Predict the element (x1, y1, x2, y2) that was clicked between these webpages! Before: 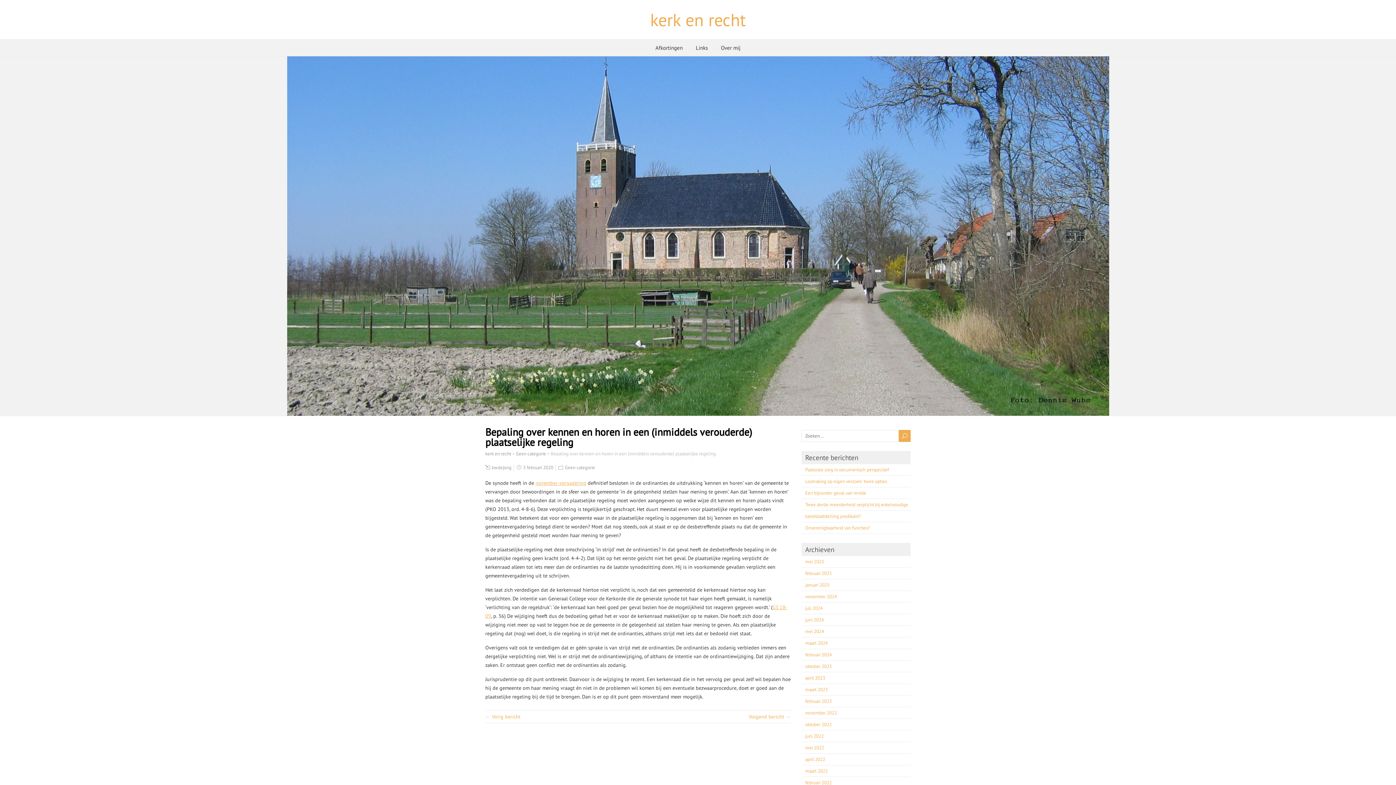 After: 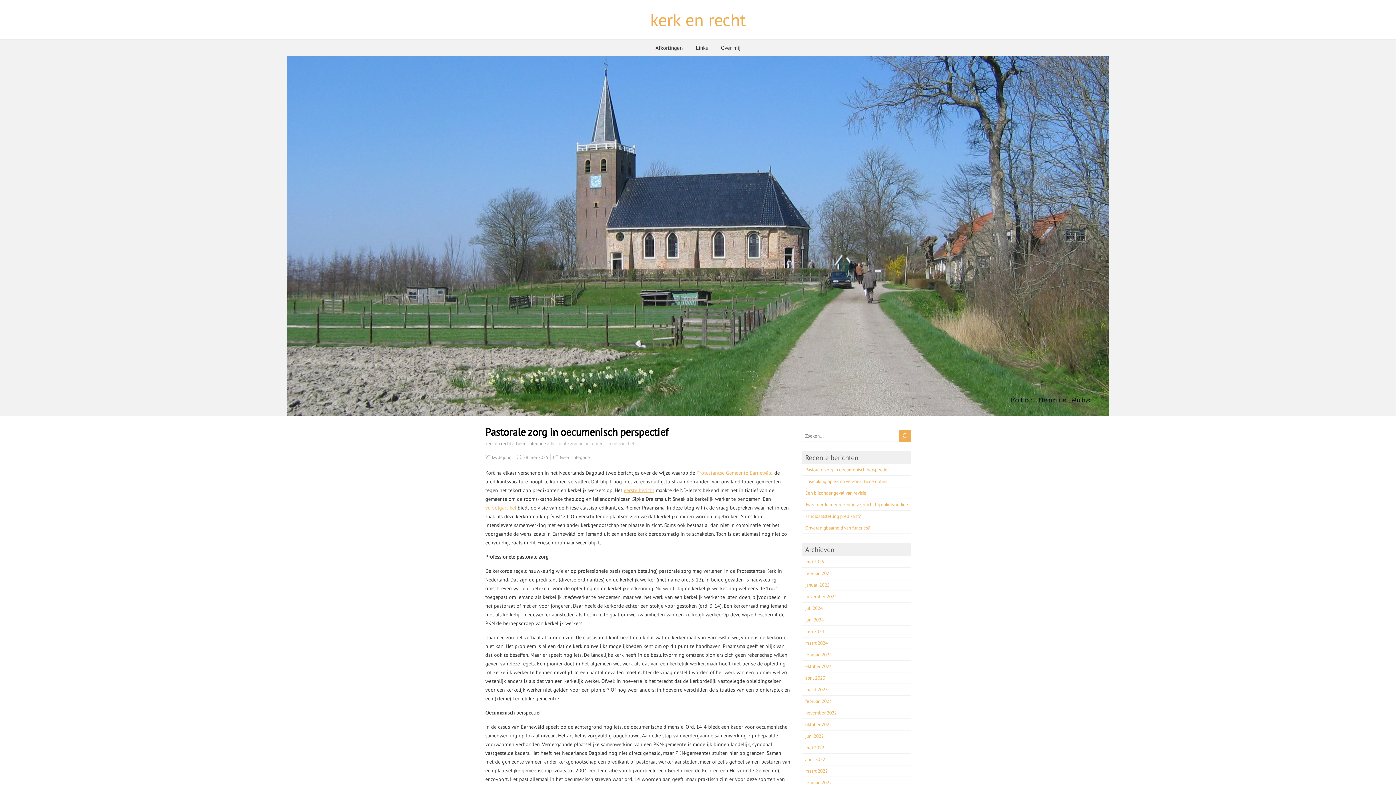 Action: label: Pastorale zorg in oecumenisch perspectief bbox: (805, 466, 889, 473)